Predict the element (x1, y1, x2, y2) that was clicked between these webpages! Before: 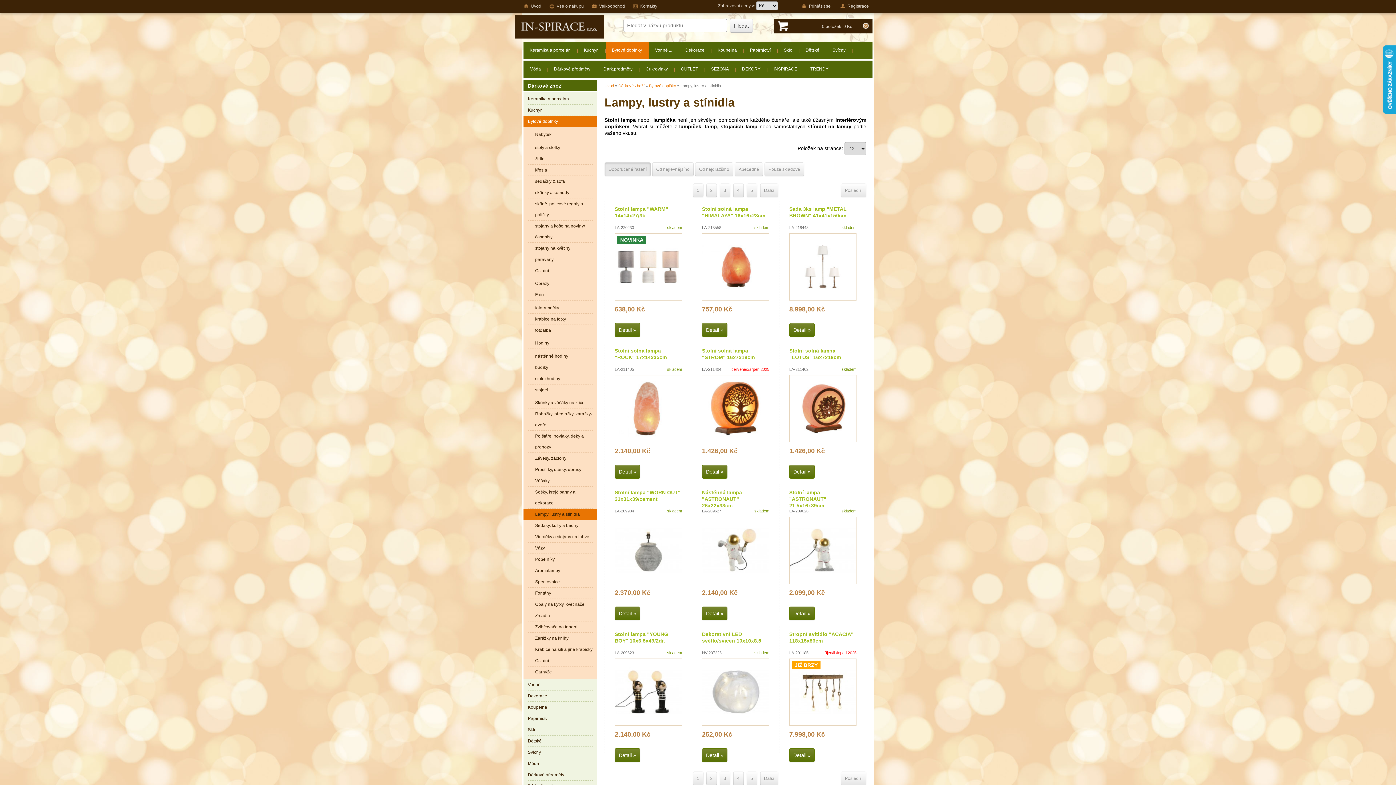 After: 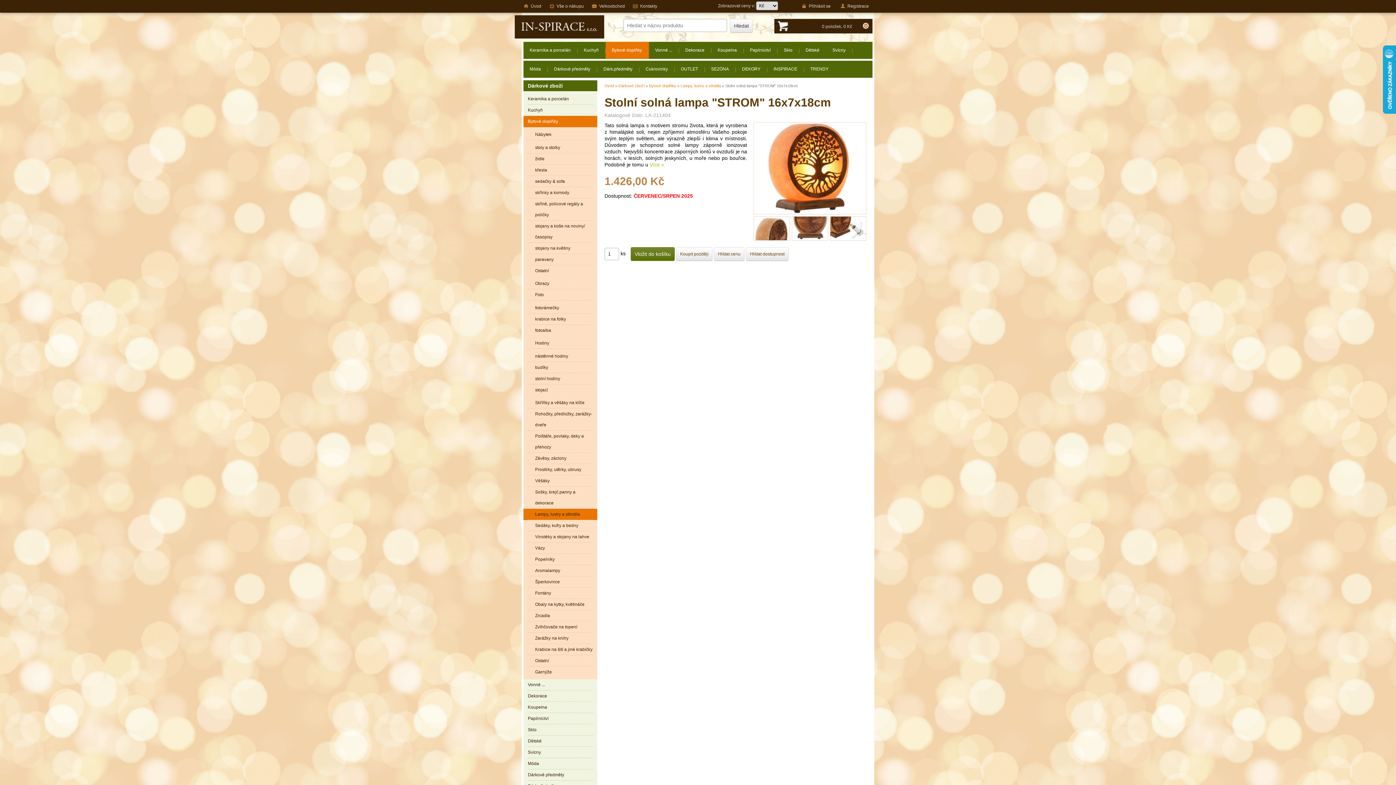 Action: bbox: (692, 342, 779, 470) label: Stolní solná lampa "STROM" 16x7x18cm
červenec/srpen 2025
LA-211404
1.426,00 Kč
 
Detail »